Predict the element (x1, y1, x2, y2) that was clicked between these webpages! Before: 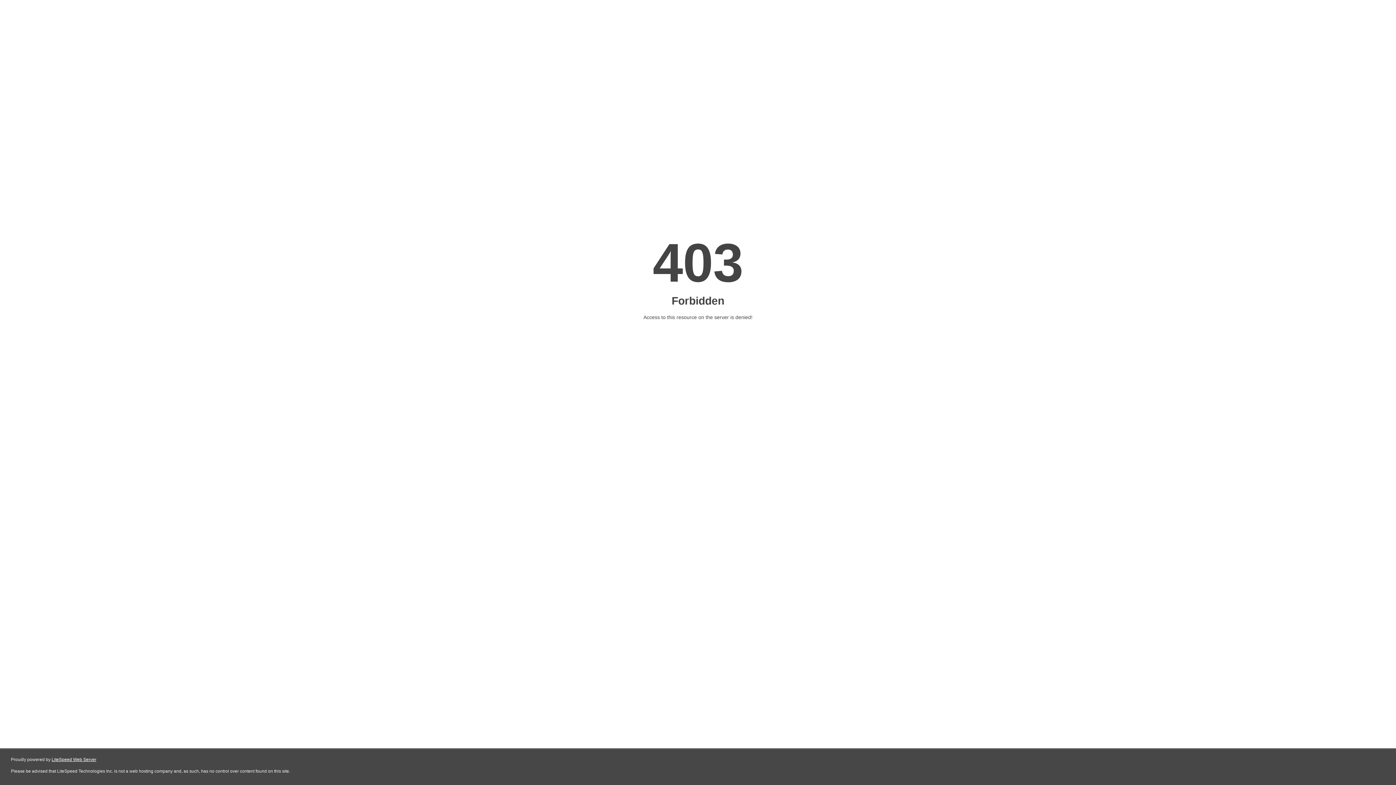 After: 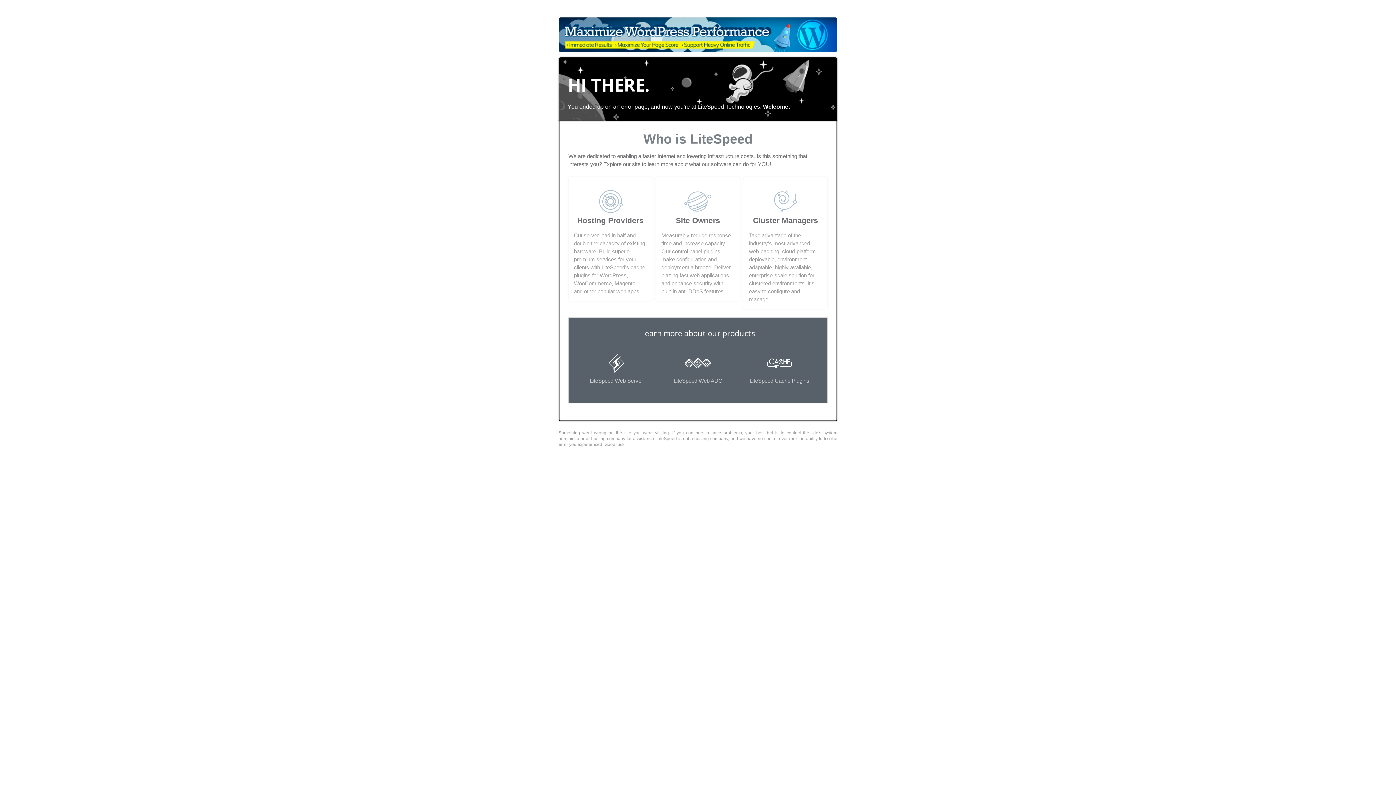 Action: bbox: (51, 757, 96, 762) label: LiteSpeed Web Server